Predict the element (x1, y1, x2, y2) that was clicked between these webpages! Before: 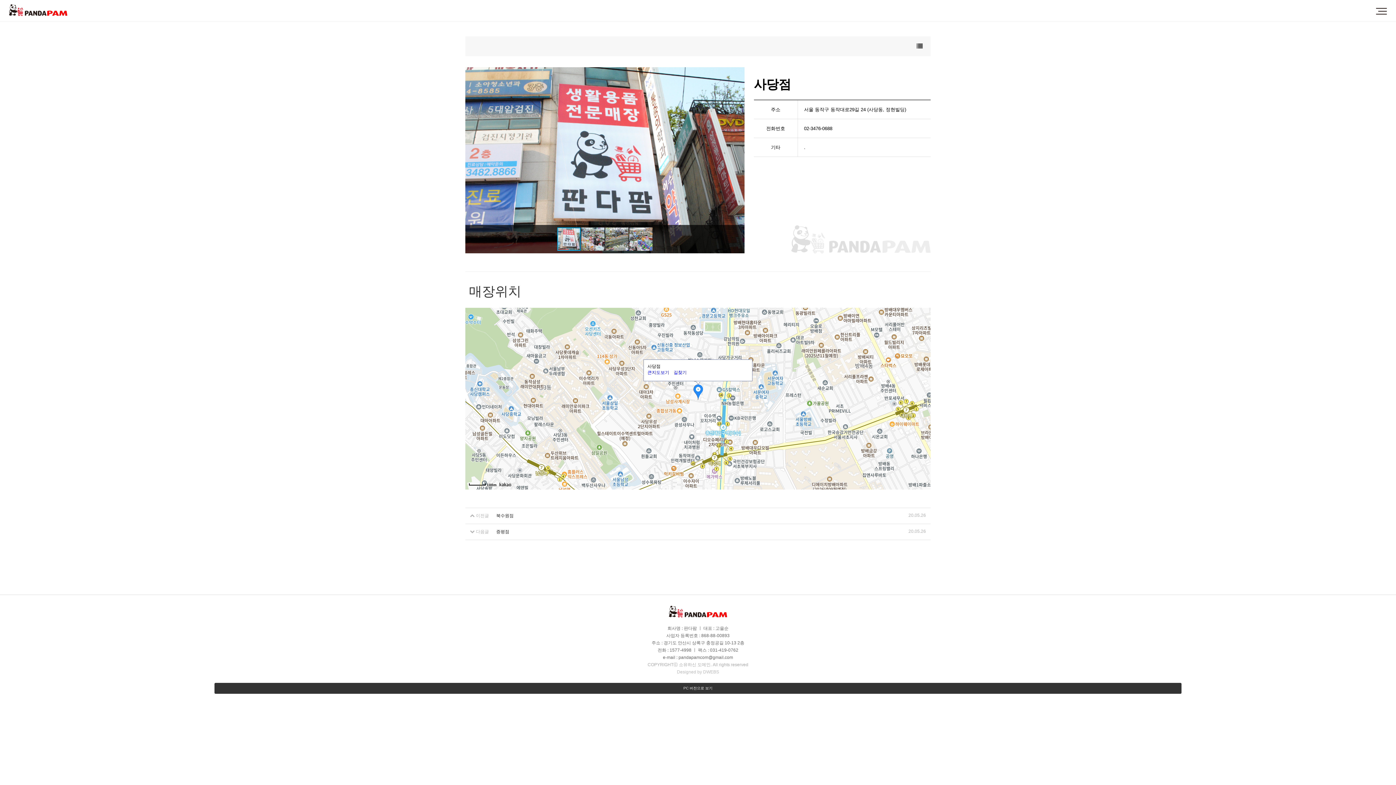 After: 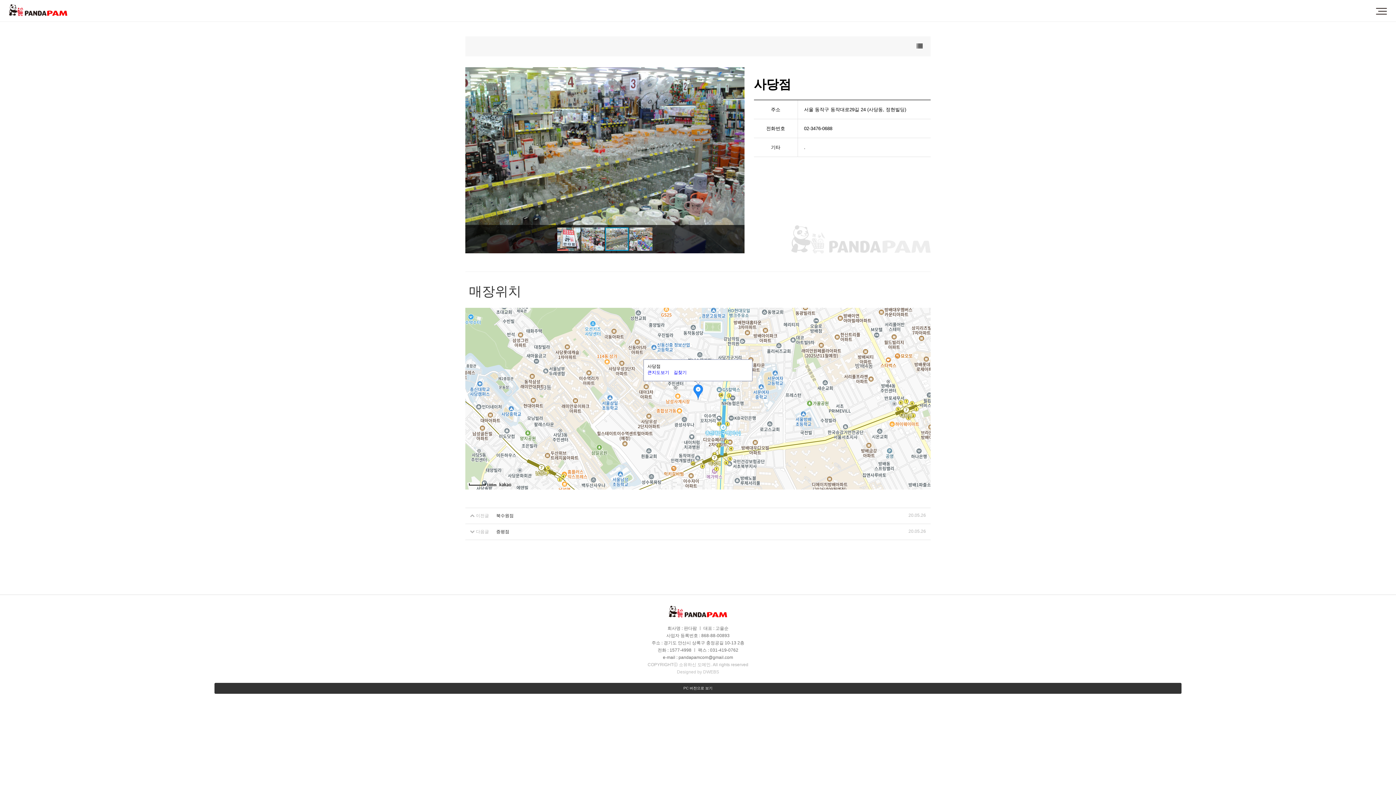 Action: bbox: (605, 226, 629, 251)